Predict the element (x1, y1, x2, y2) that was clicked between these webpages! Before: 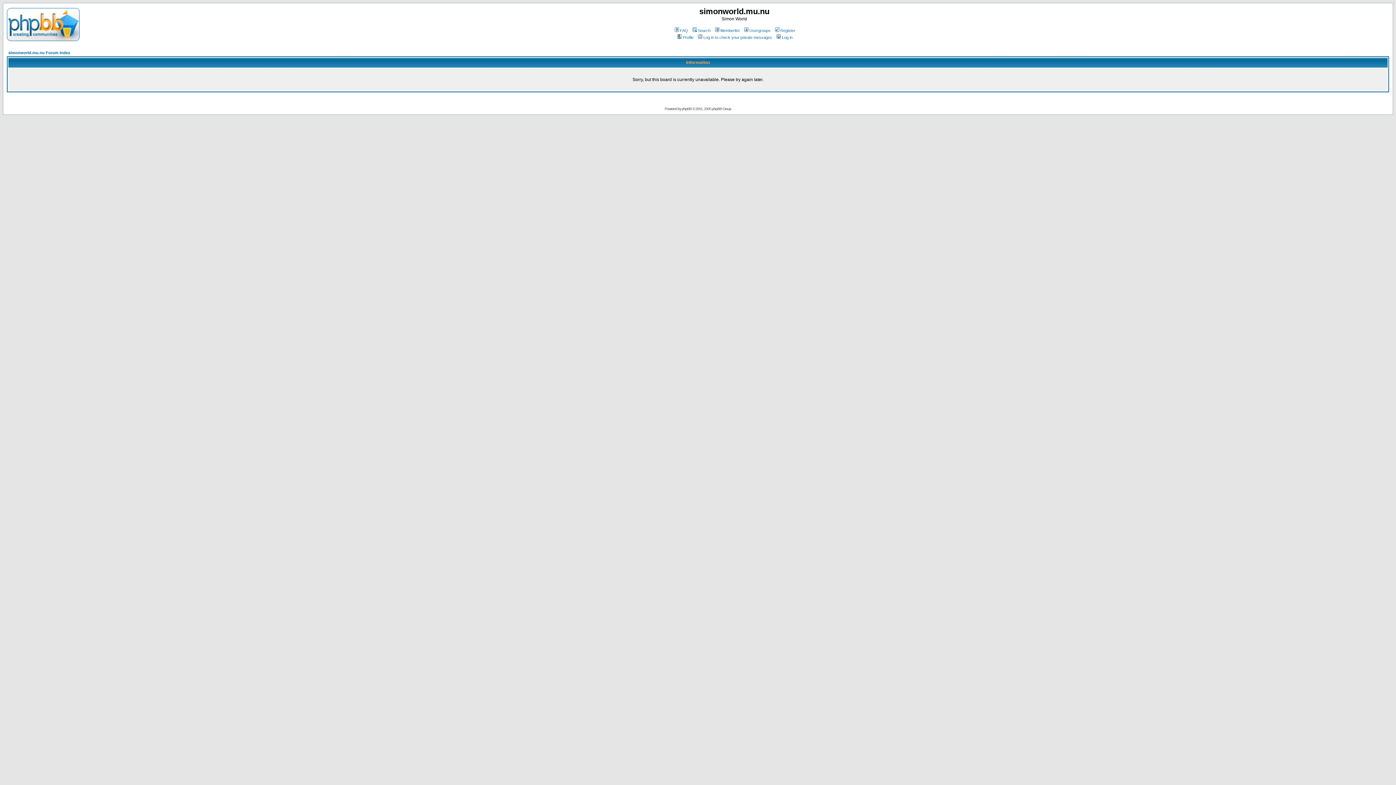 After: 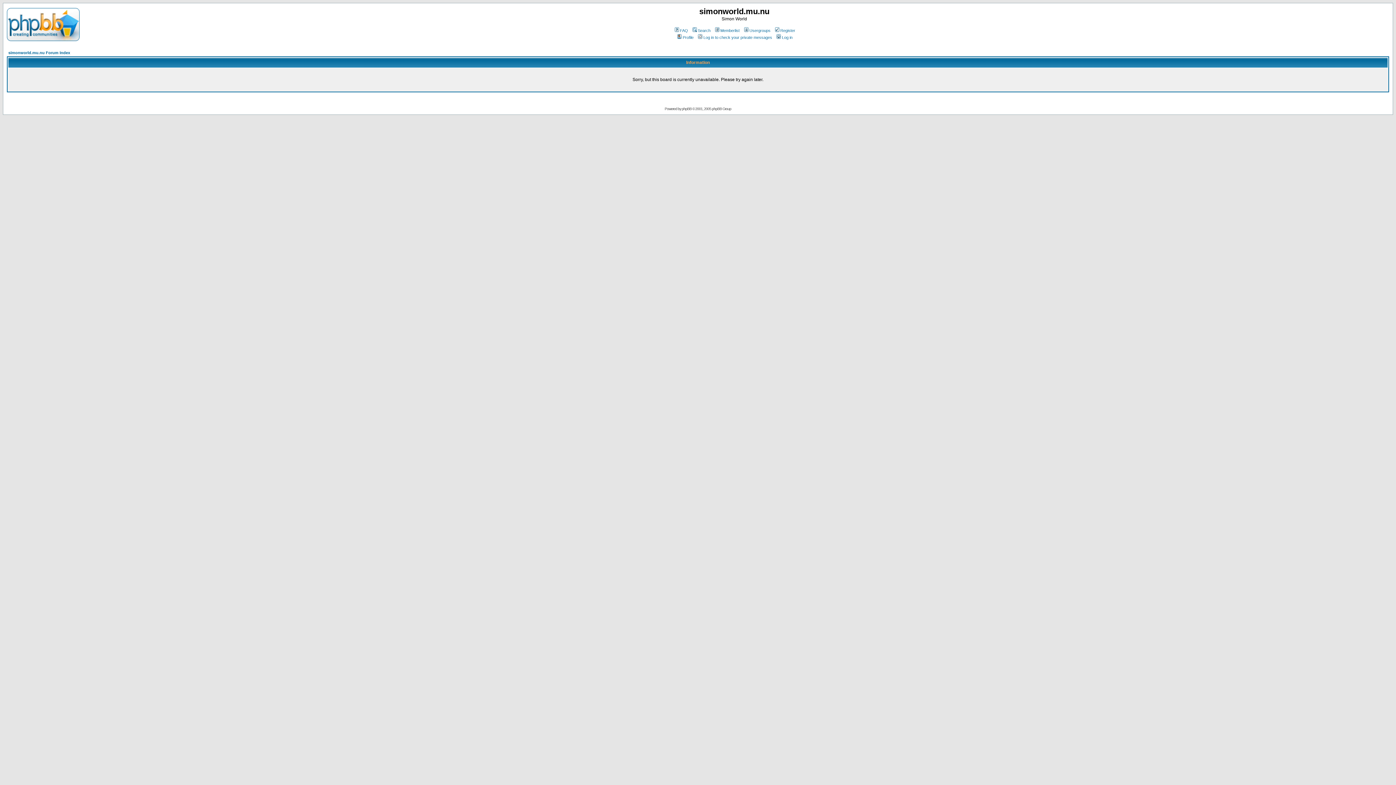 Action: bbox: (697, 35, 772, 39) label: Log in to check your private messages